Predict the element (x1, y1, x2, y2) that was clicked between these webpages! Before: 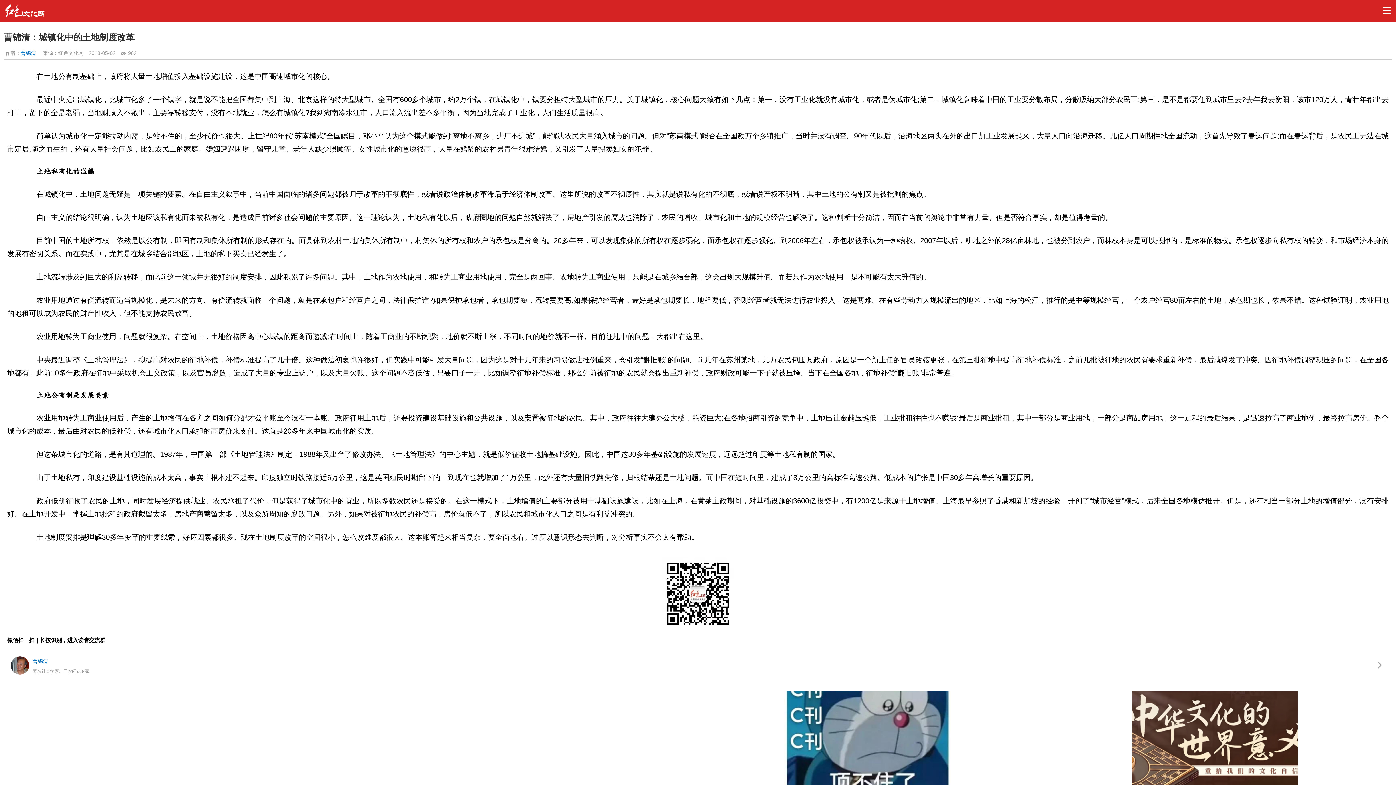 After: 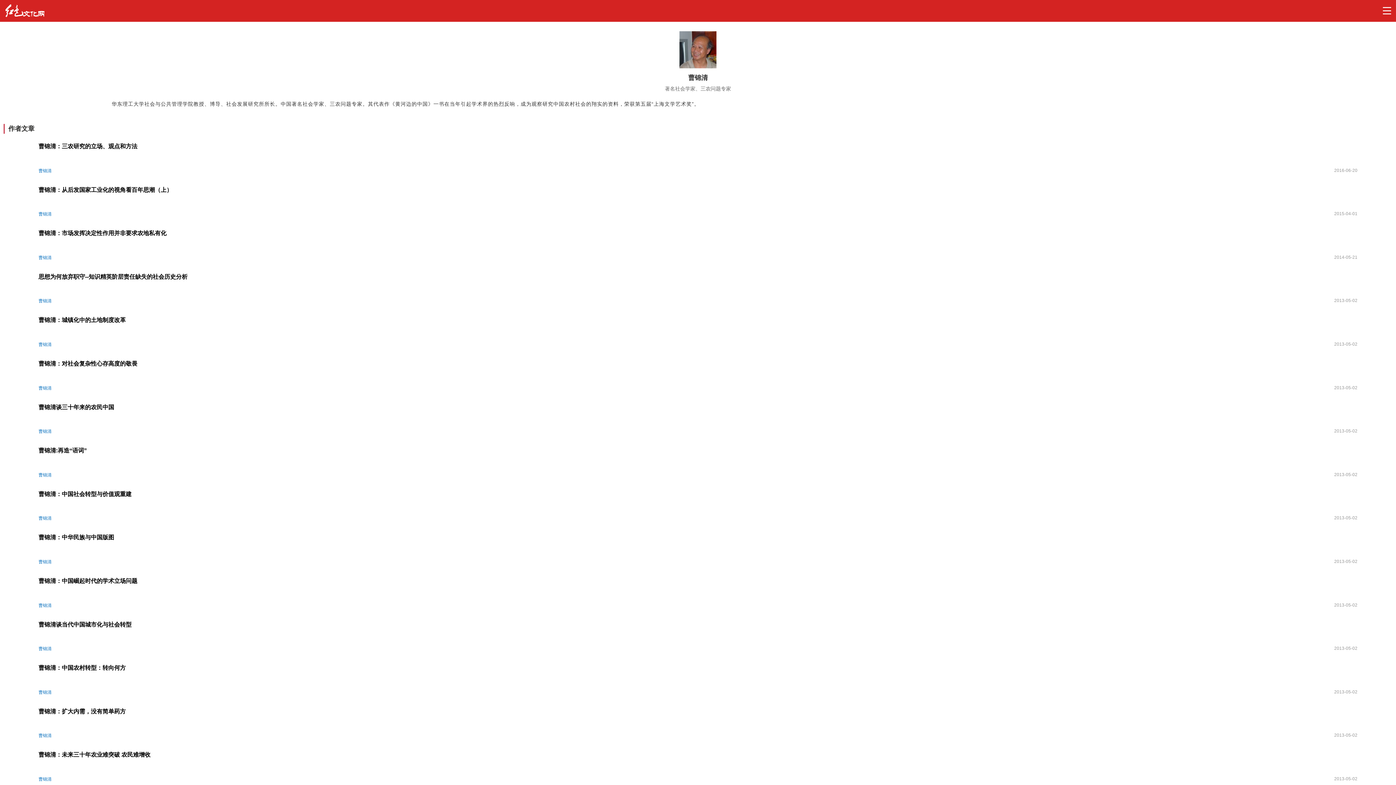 Action: bbox: (7, 653, 1389, 678) label: 曹锦清
著名社会学家、三农问题专家